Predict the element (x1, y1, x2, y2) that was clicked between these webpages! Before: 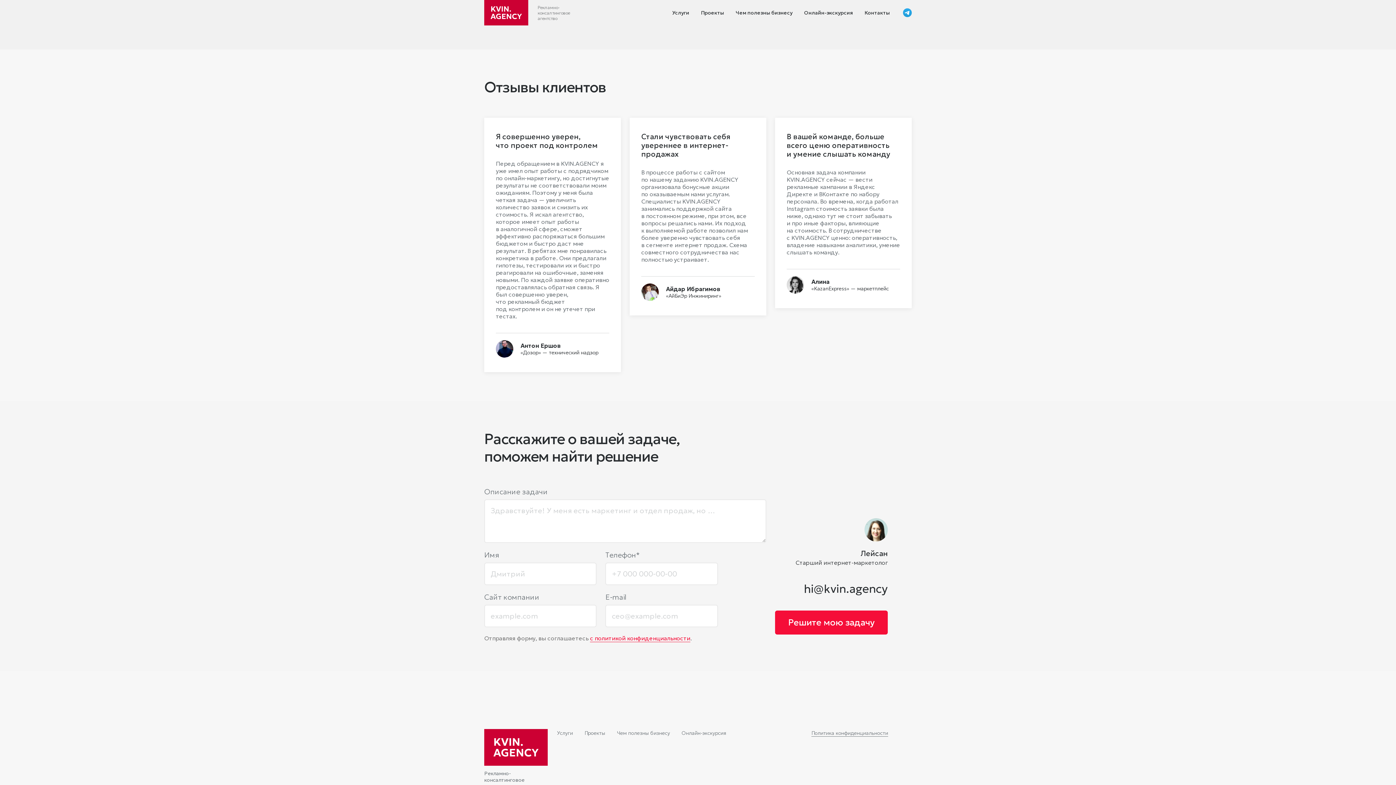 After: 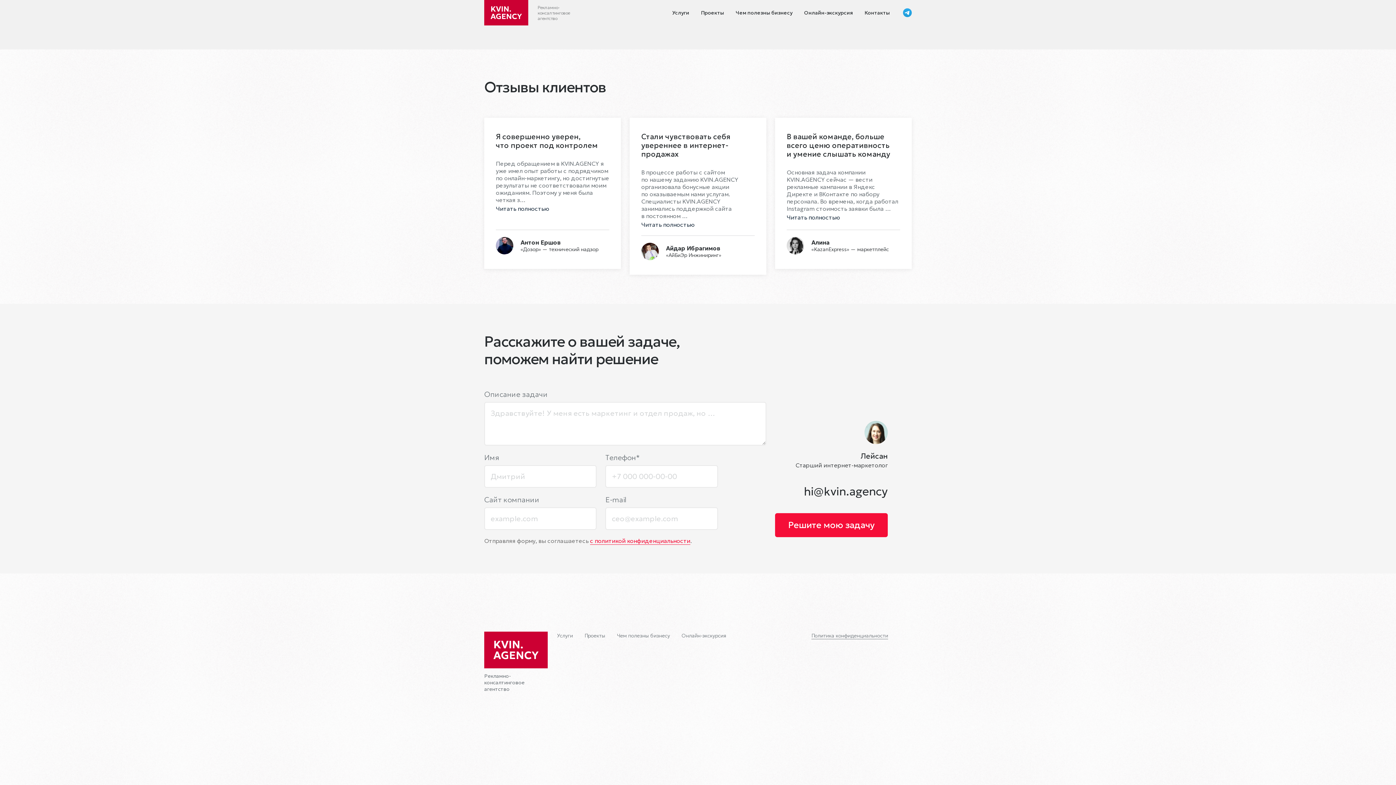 Action: label: Политика конфиденциальности bbox: (811, 730, 888, 737)